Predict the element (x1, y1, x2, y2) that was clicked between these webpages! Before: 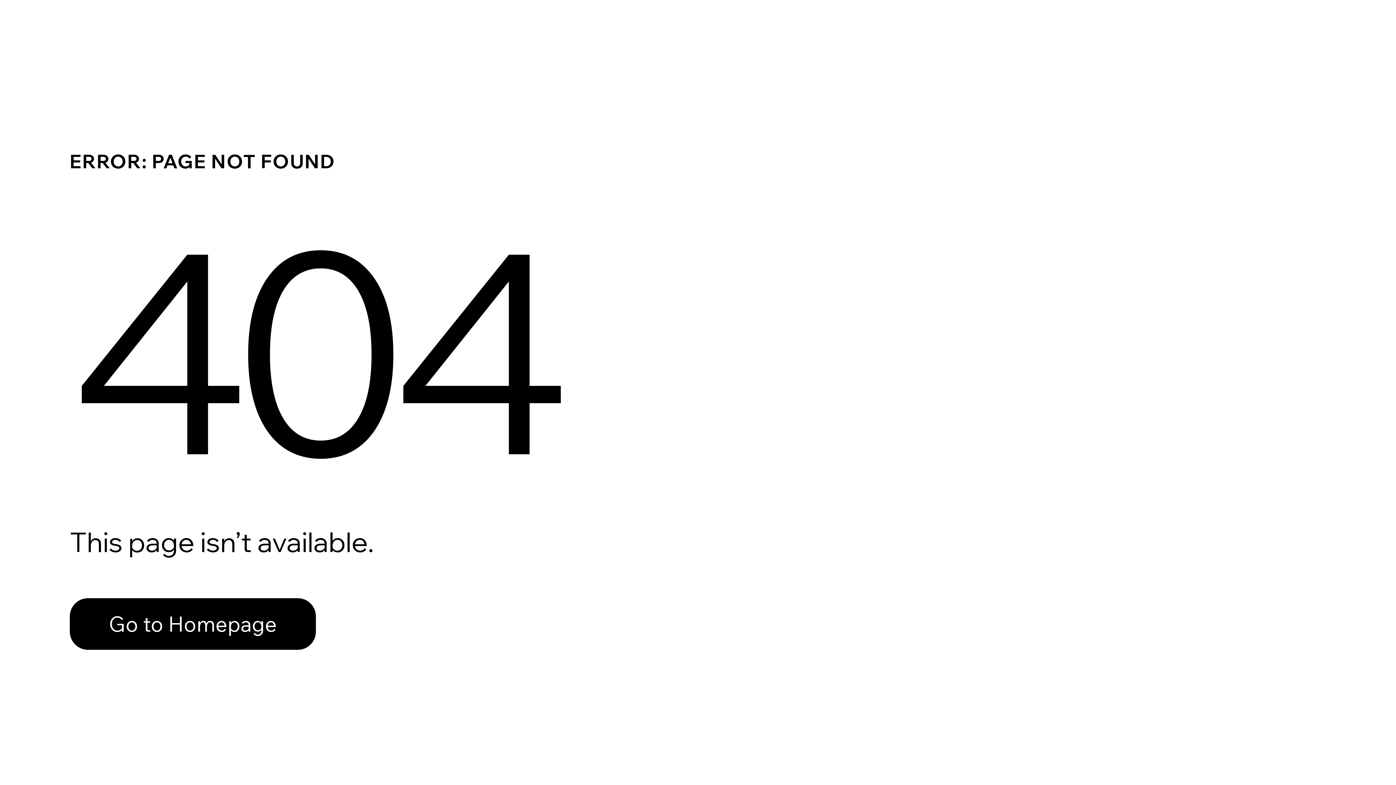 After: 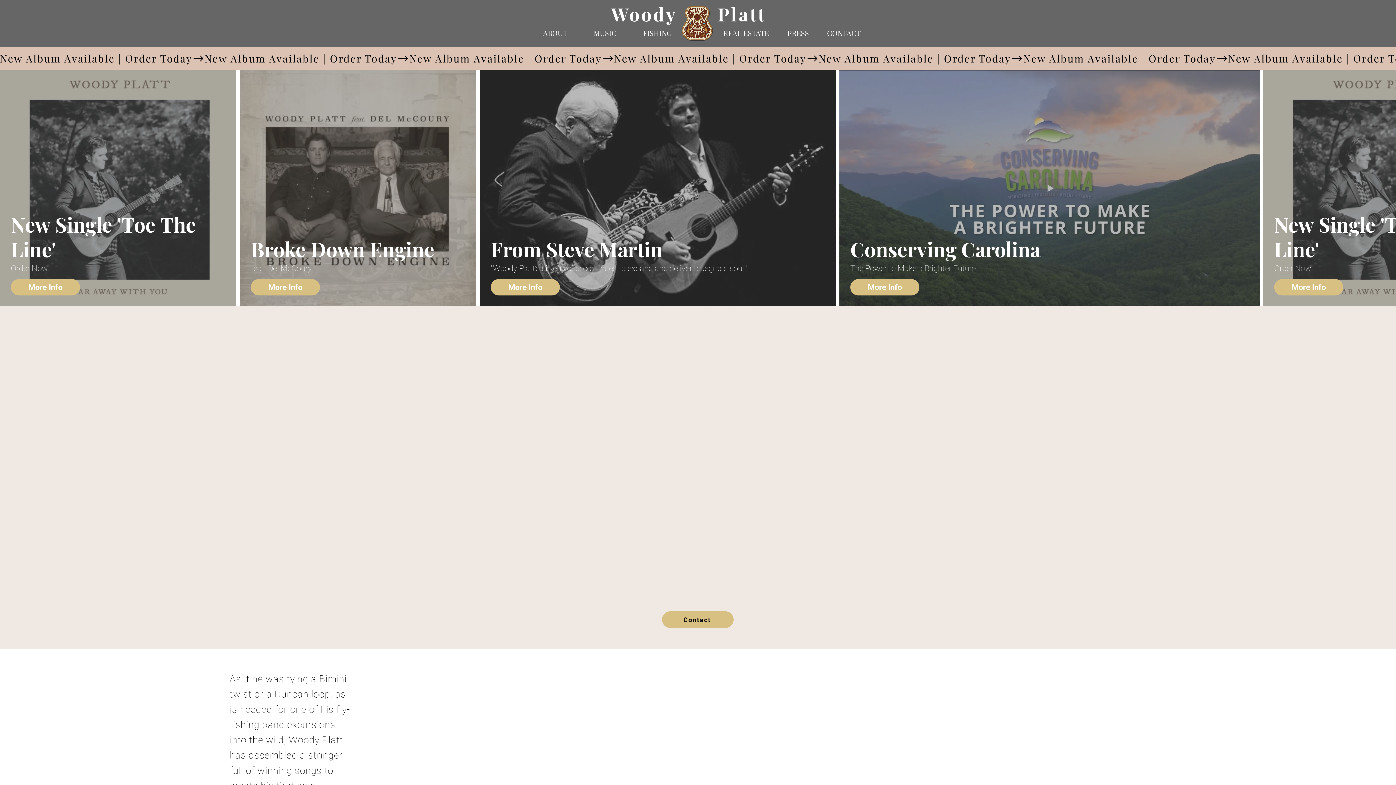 Action: bbox: (69, 598, 316, 650) label: Go to Homepage